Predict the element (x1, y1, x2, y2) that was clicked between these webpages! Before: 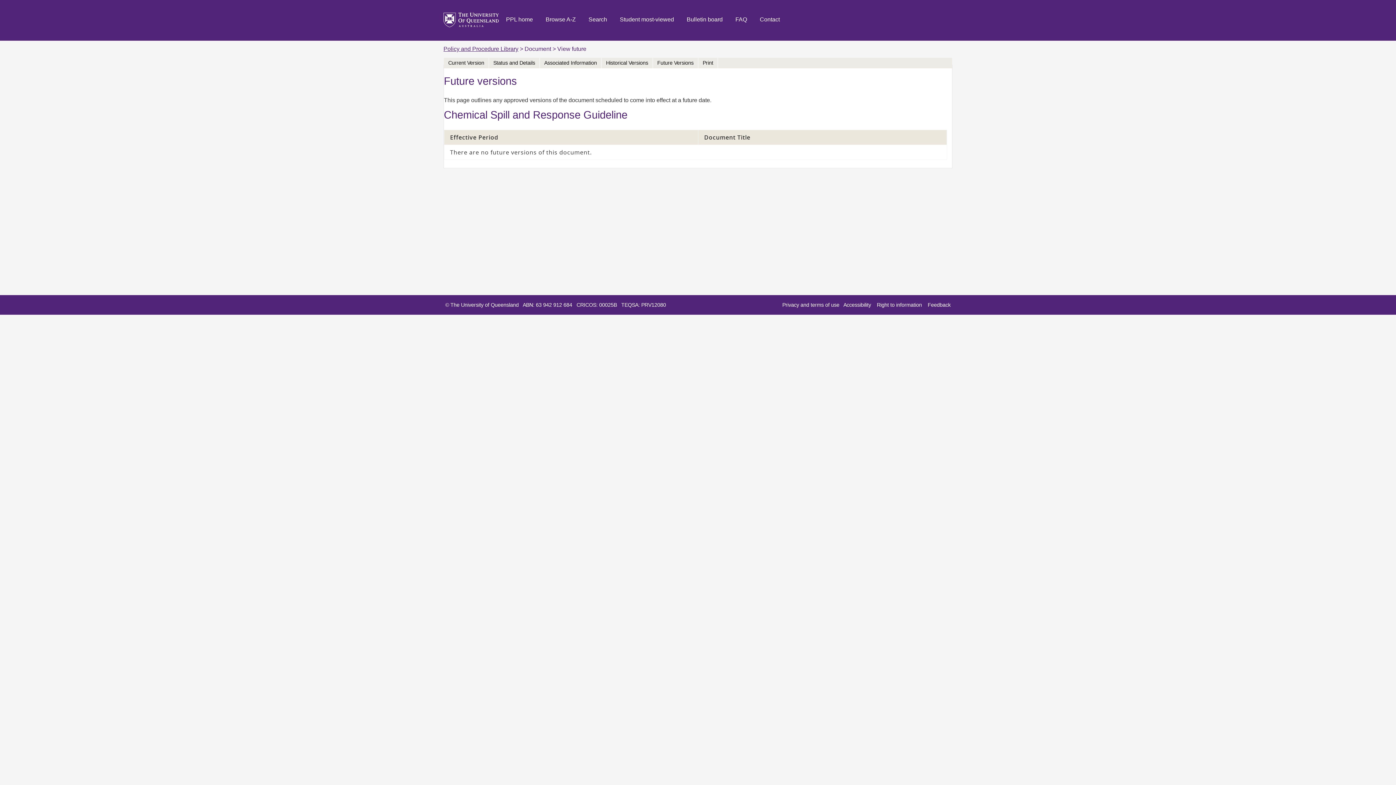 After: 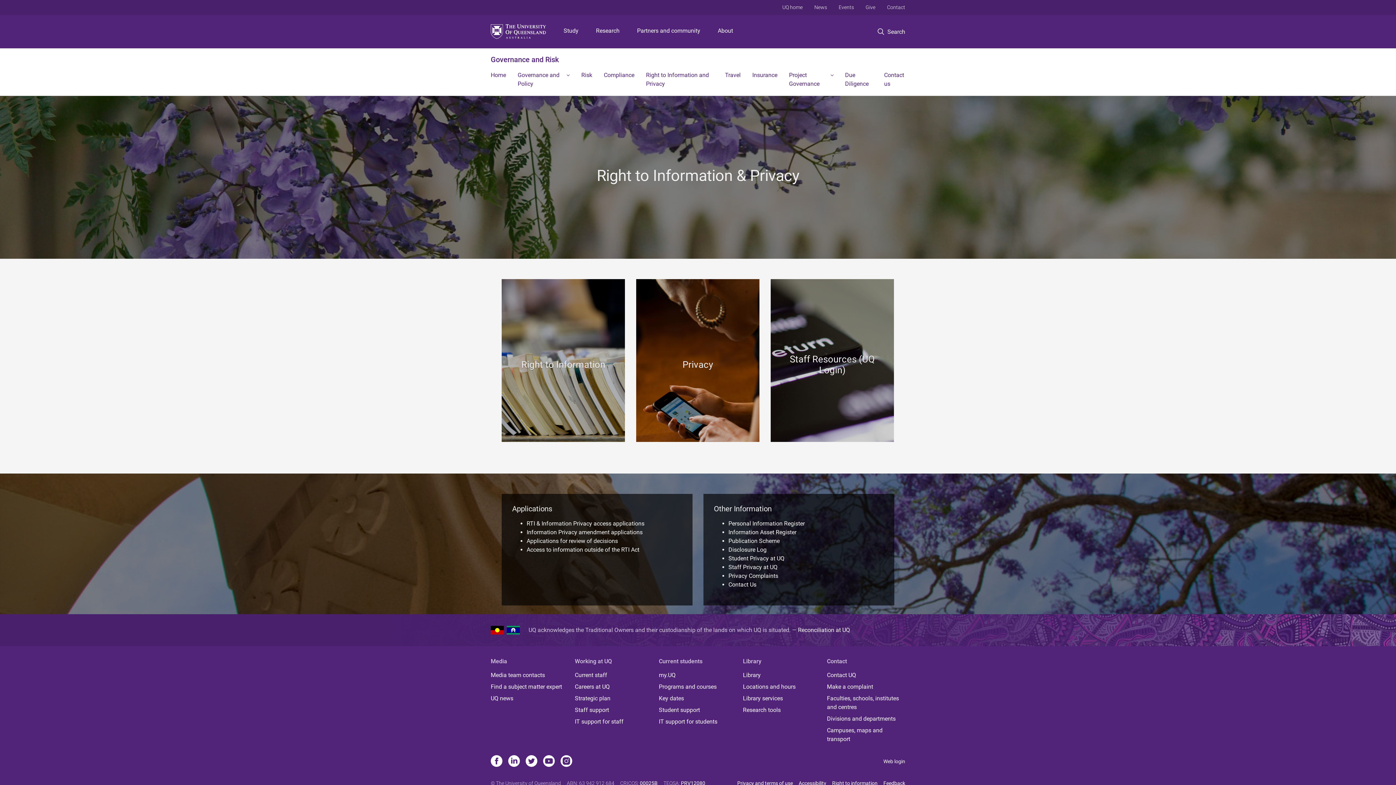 Action: label: Right to information bbox: (877, 302, 922, 308)